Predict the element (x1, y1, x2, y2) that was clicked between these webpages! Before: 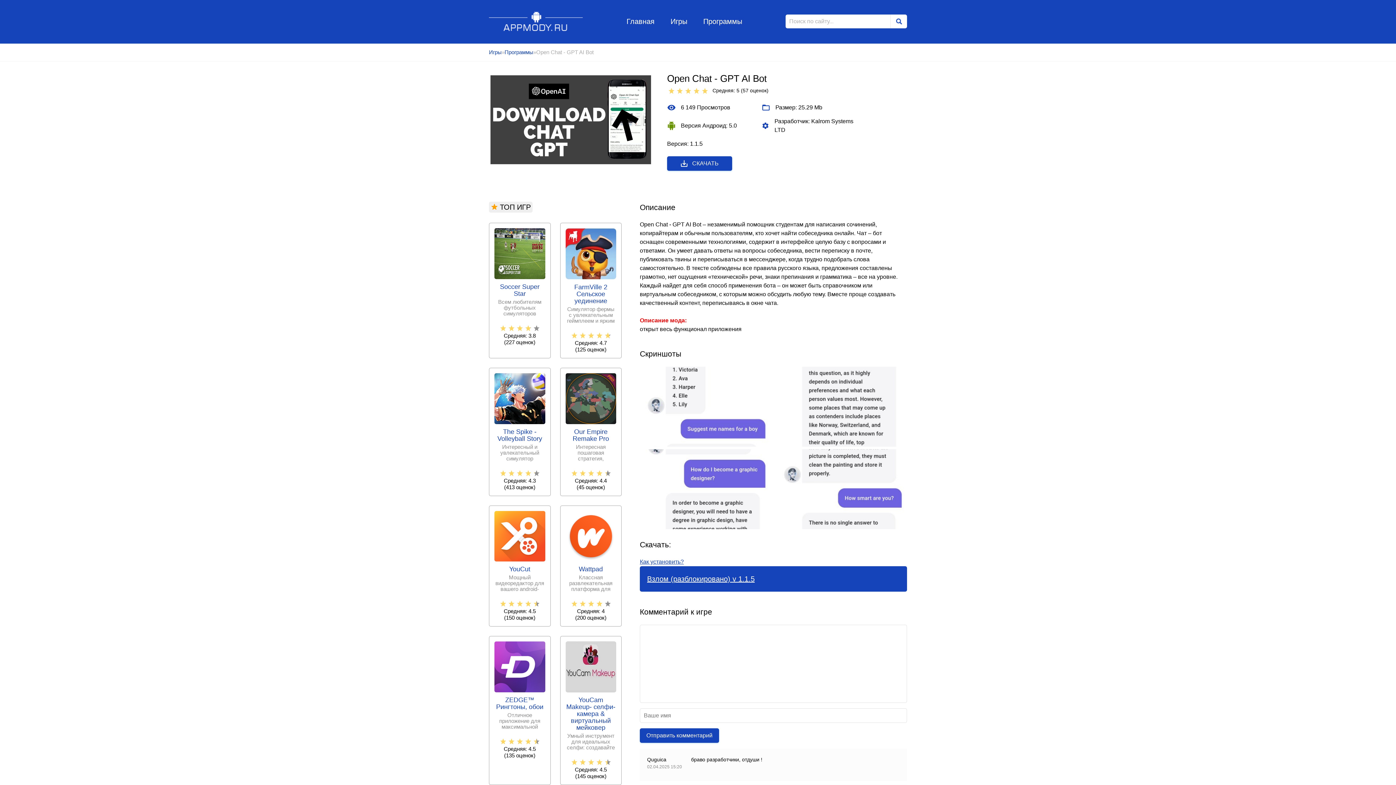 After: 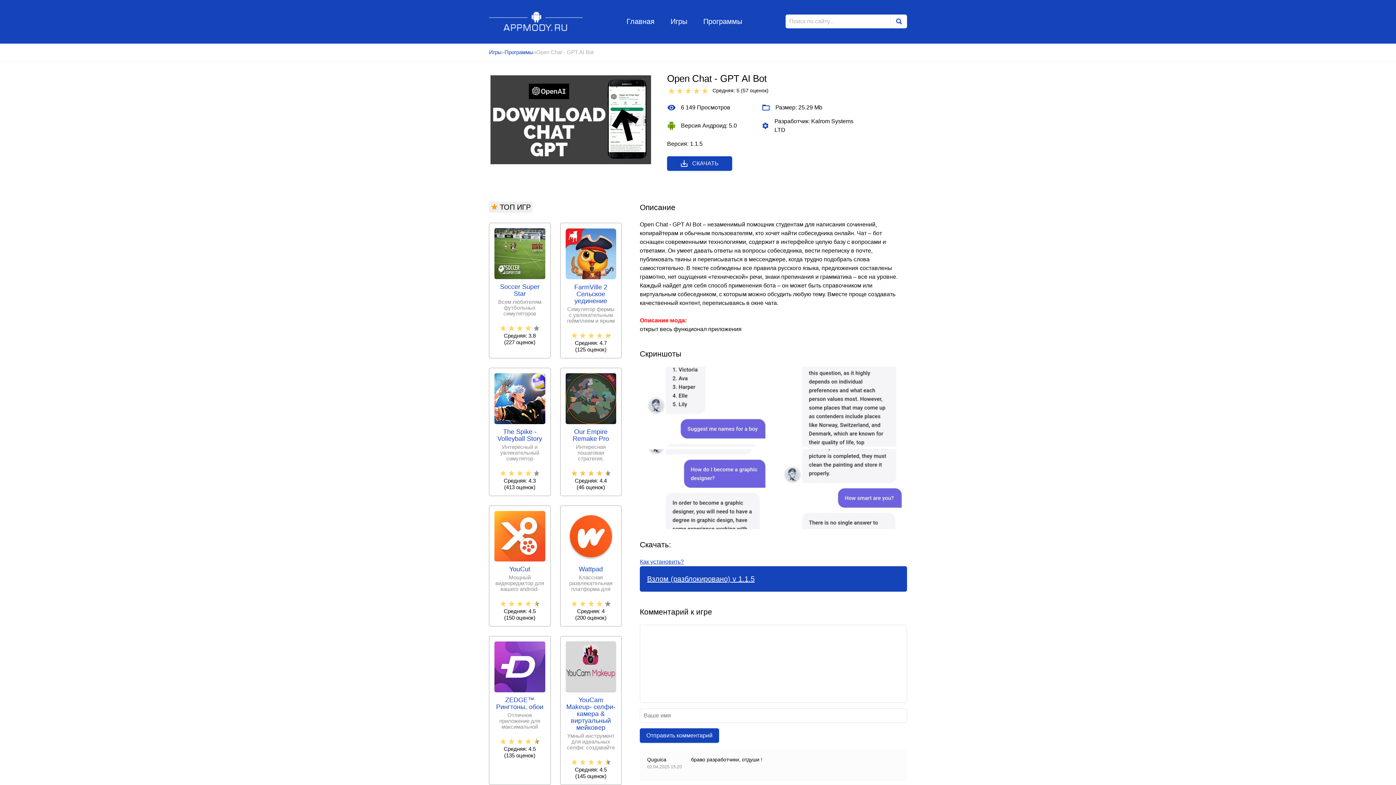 Action: label: 4 bbox: (595, 469, 603, 477)